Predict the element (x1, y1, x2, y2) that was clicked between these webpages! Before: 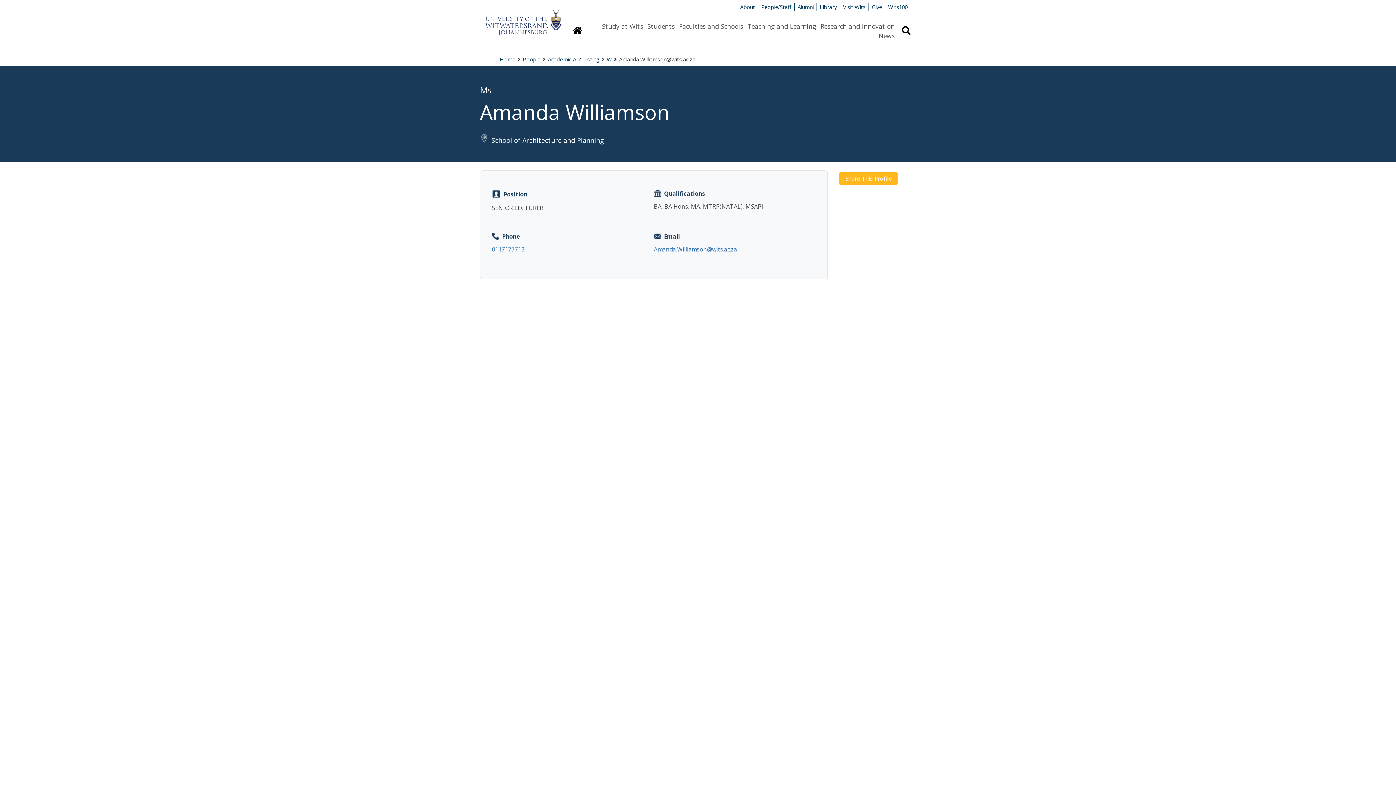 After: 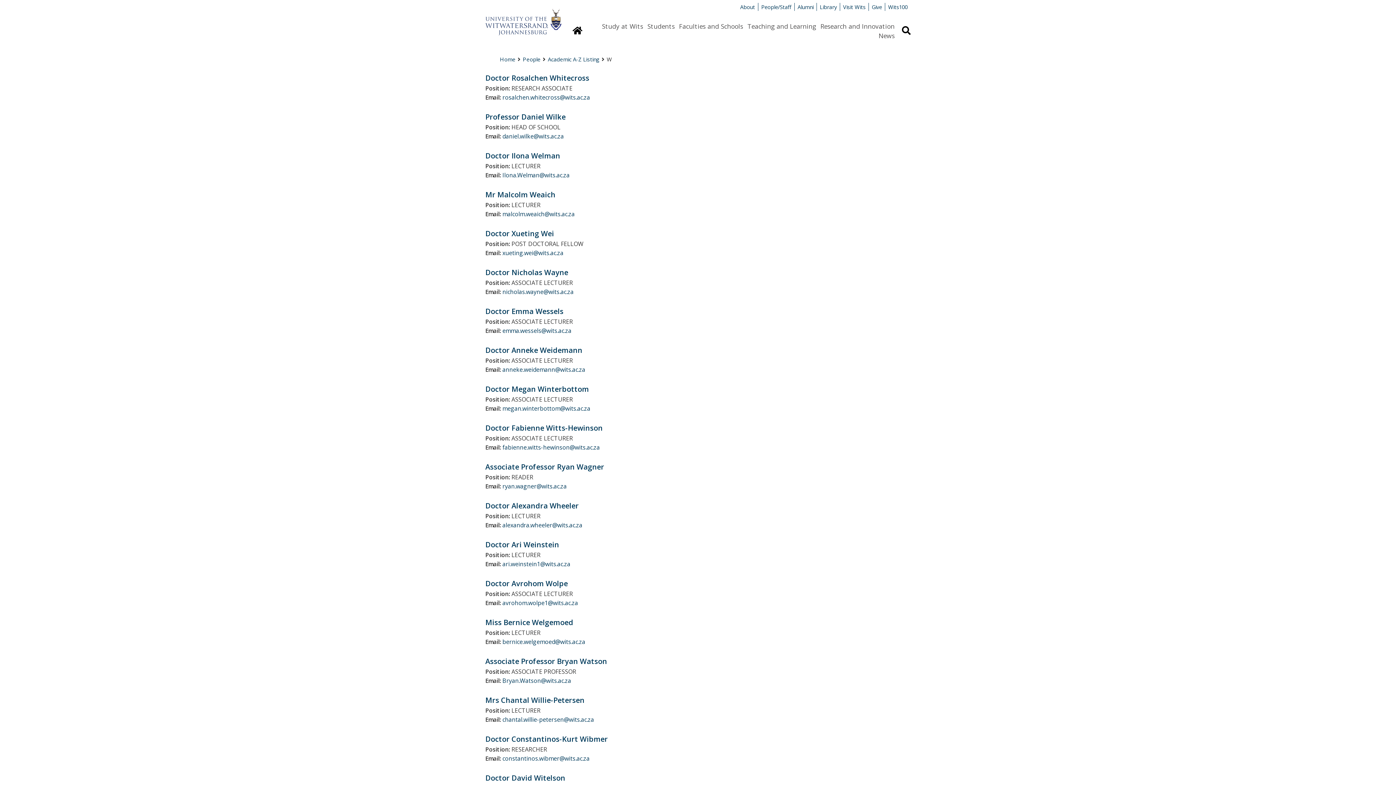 Action: label: W bbox: (606, 55, 612, 62)